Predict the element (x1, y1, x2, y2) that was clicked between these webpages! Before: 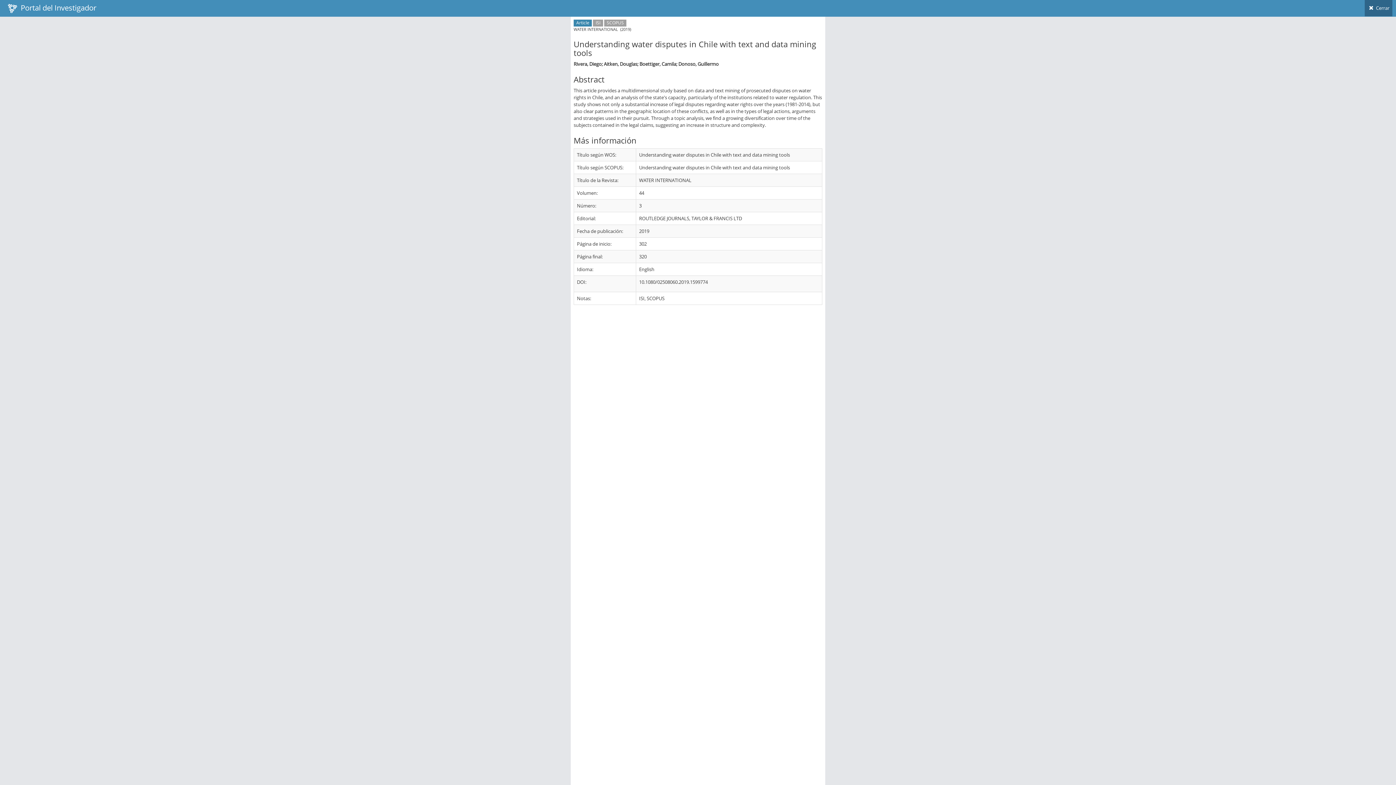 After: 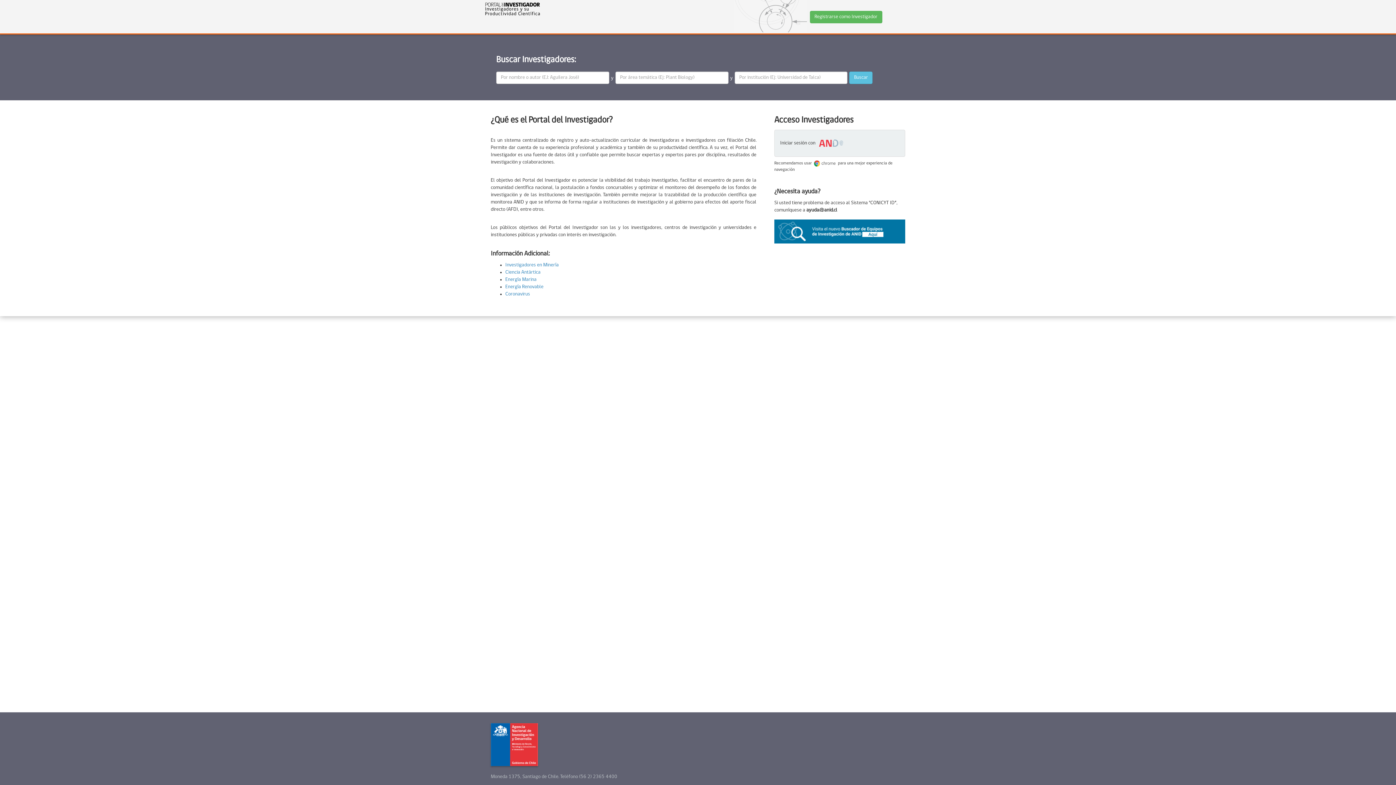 Action: label:   Portal del Investigador bbox: (3, 0, 100, 16)